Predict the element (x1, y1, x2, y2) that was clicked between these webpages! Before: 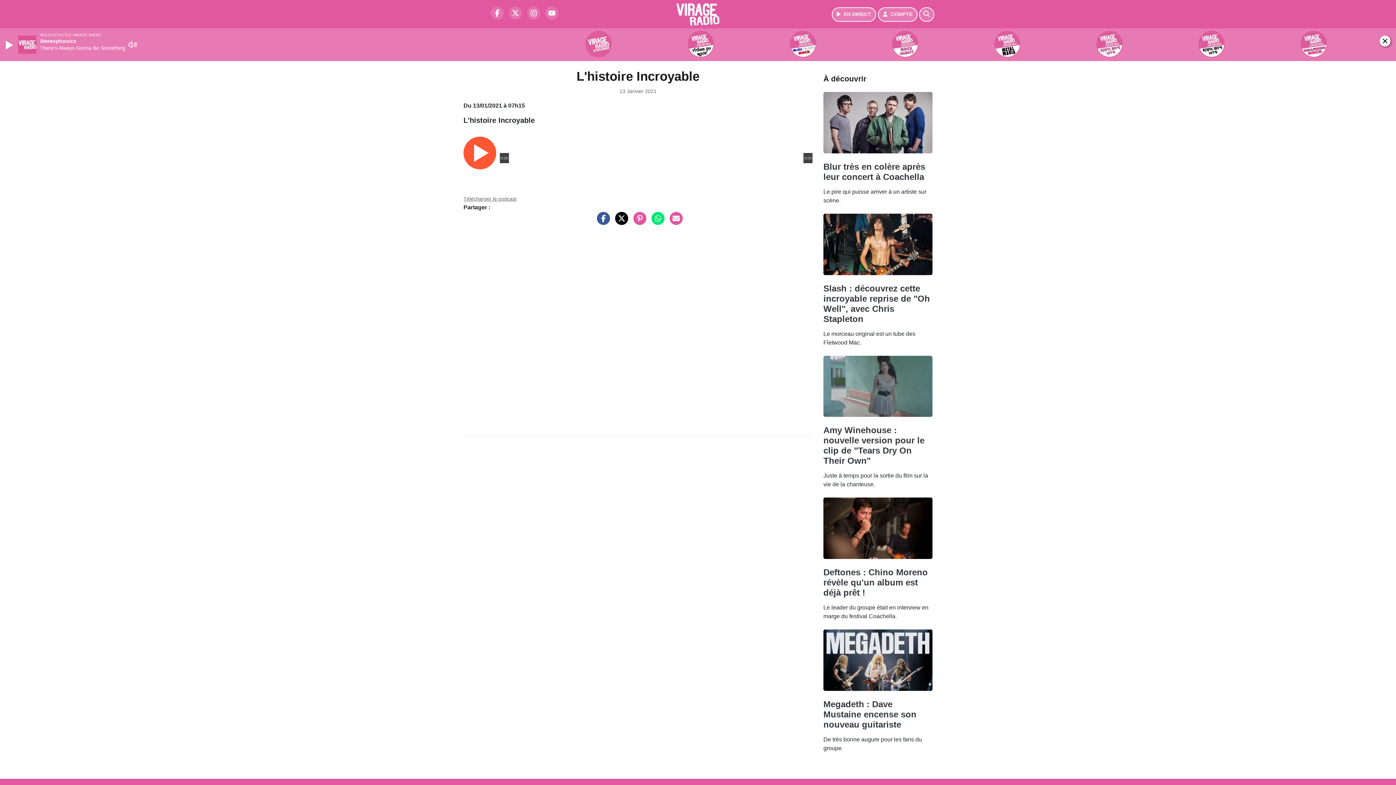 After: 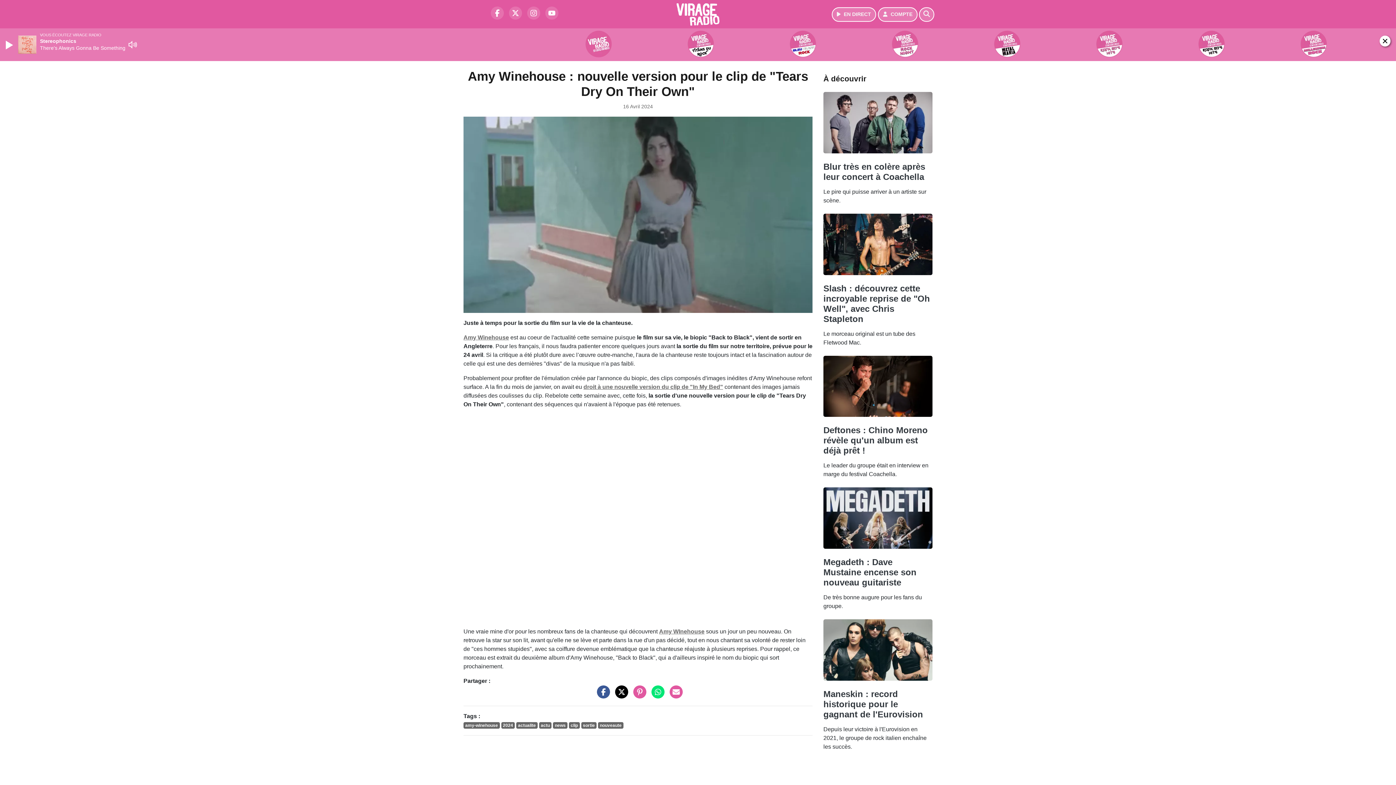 Action: bbox: (823, 448, 924, 488) label: Amy Winehouse : nouvelle version pour le clip de "Tears Dry On Their Own"